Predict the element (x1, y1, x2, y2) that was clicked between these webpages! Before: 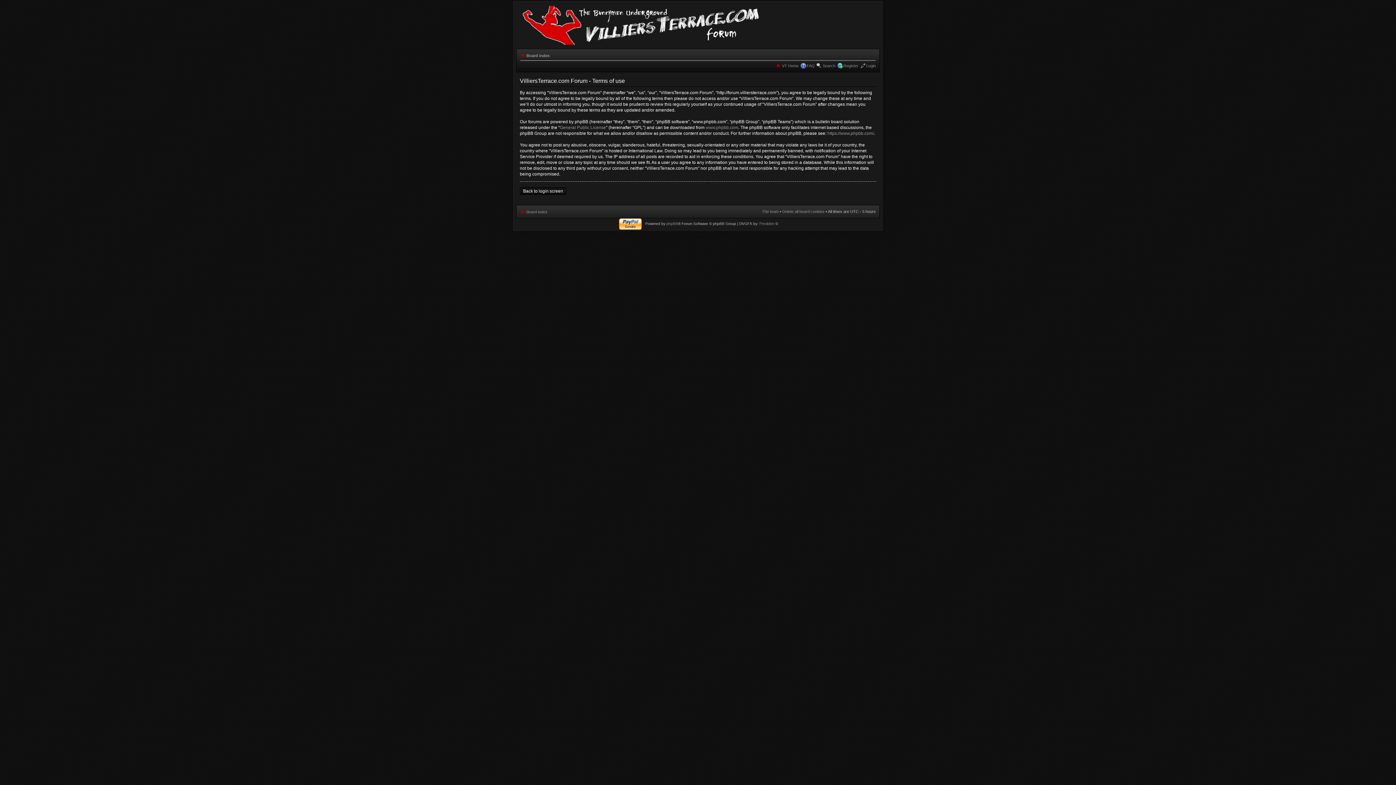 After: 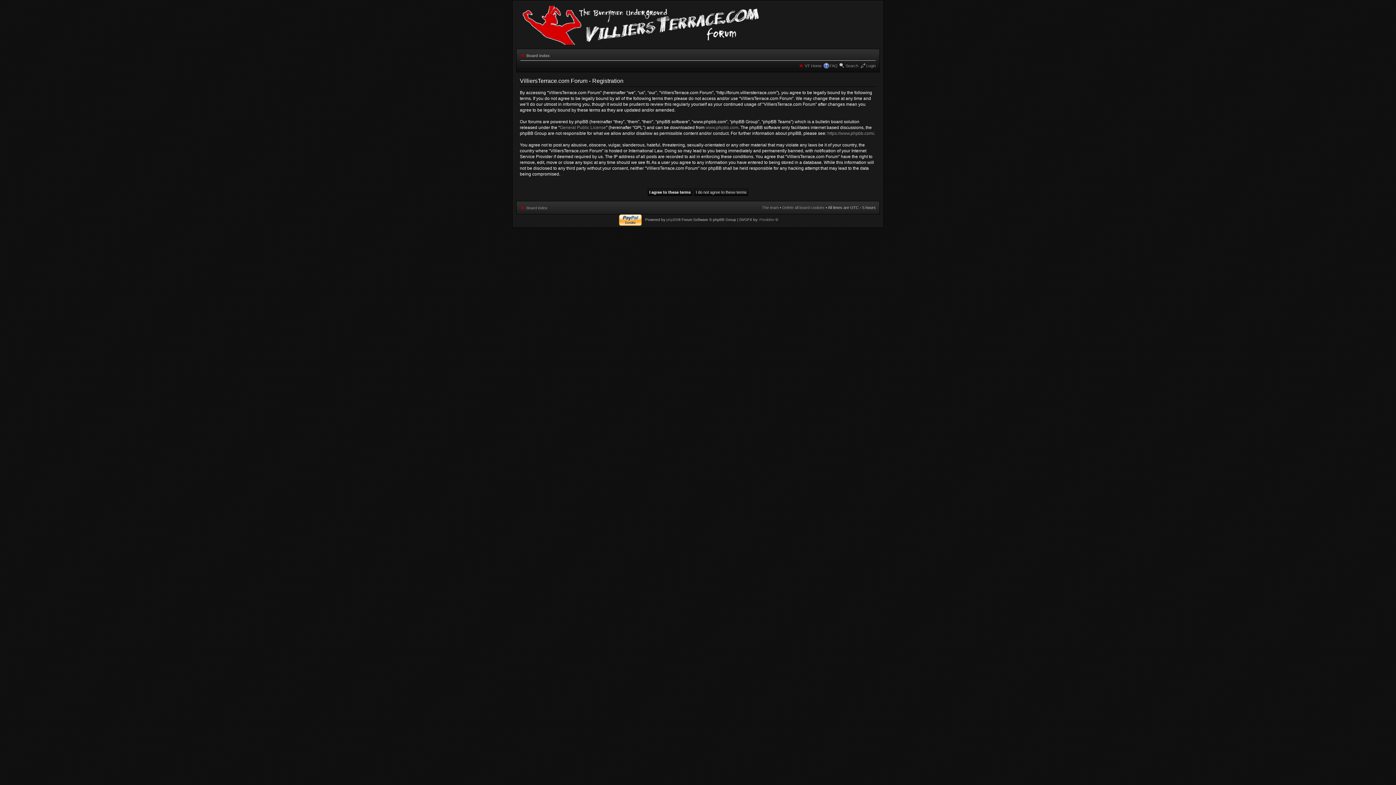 Action: bbox: (843, 63, 858, 68) label: Register